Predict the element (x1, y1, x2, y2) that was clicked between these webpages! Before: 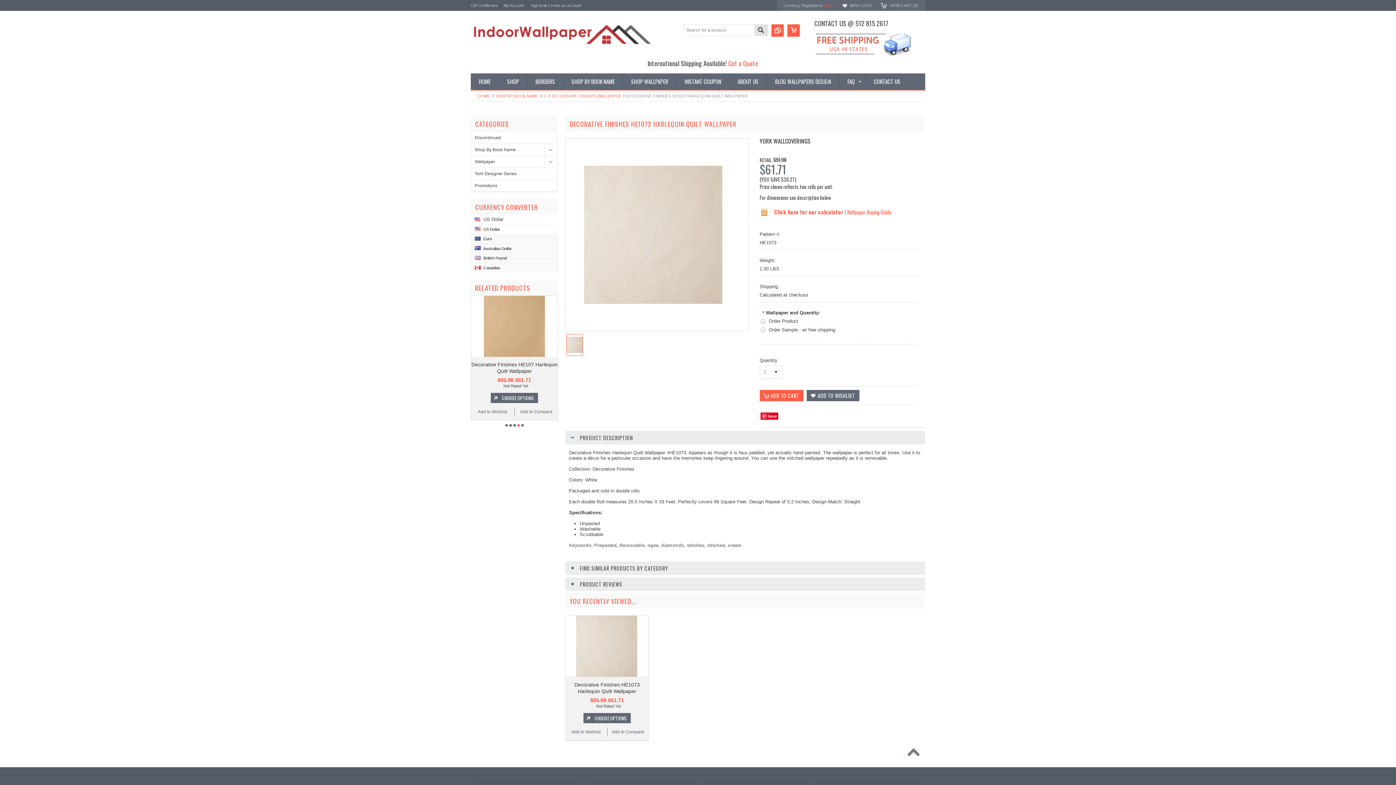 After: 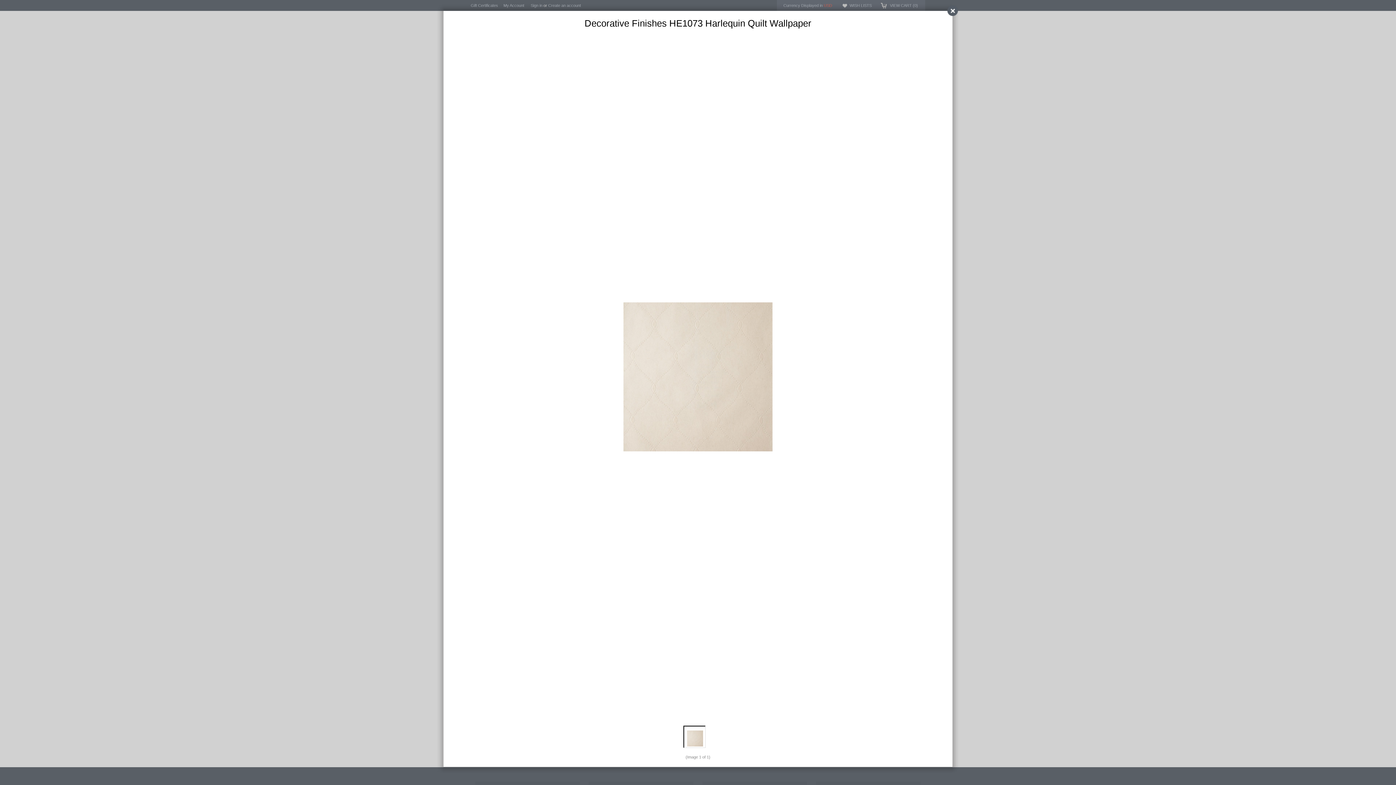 Action: bbox: (566, 341, 582, 347)